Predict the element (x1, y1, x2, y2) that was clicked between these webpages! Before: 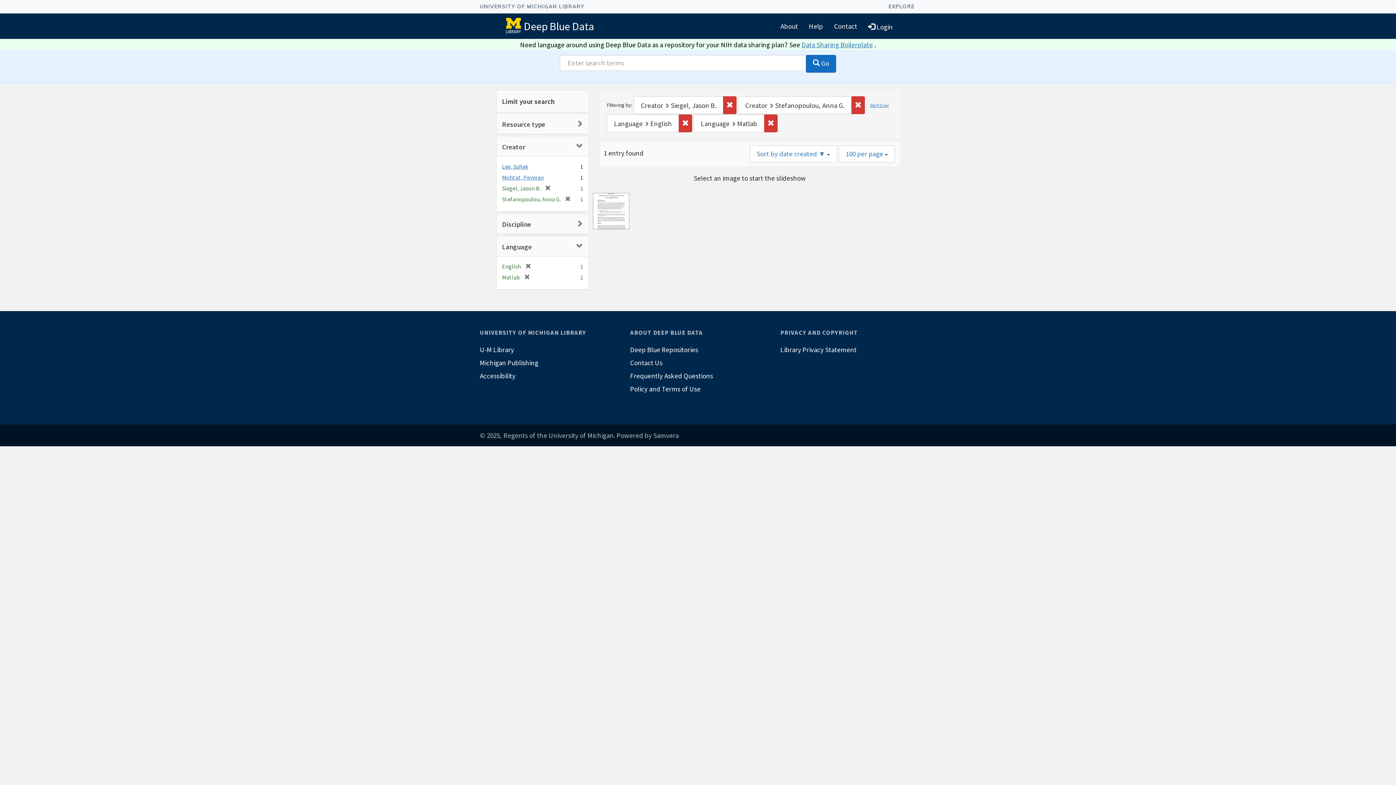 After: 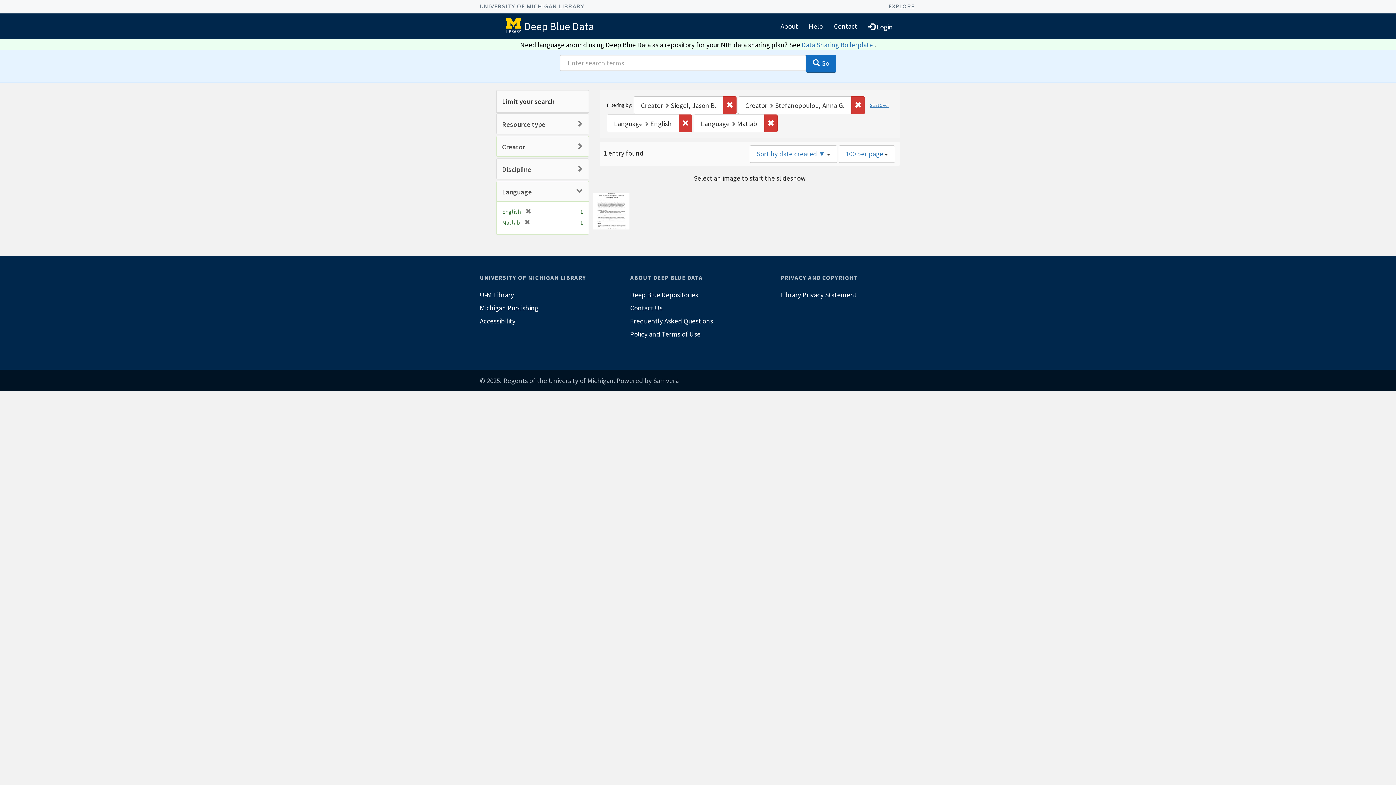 Action: label: Creator bbox: (502, 142, 525, 151)